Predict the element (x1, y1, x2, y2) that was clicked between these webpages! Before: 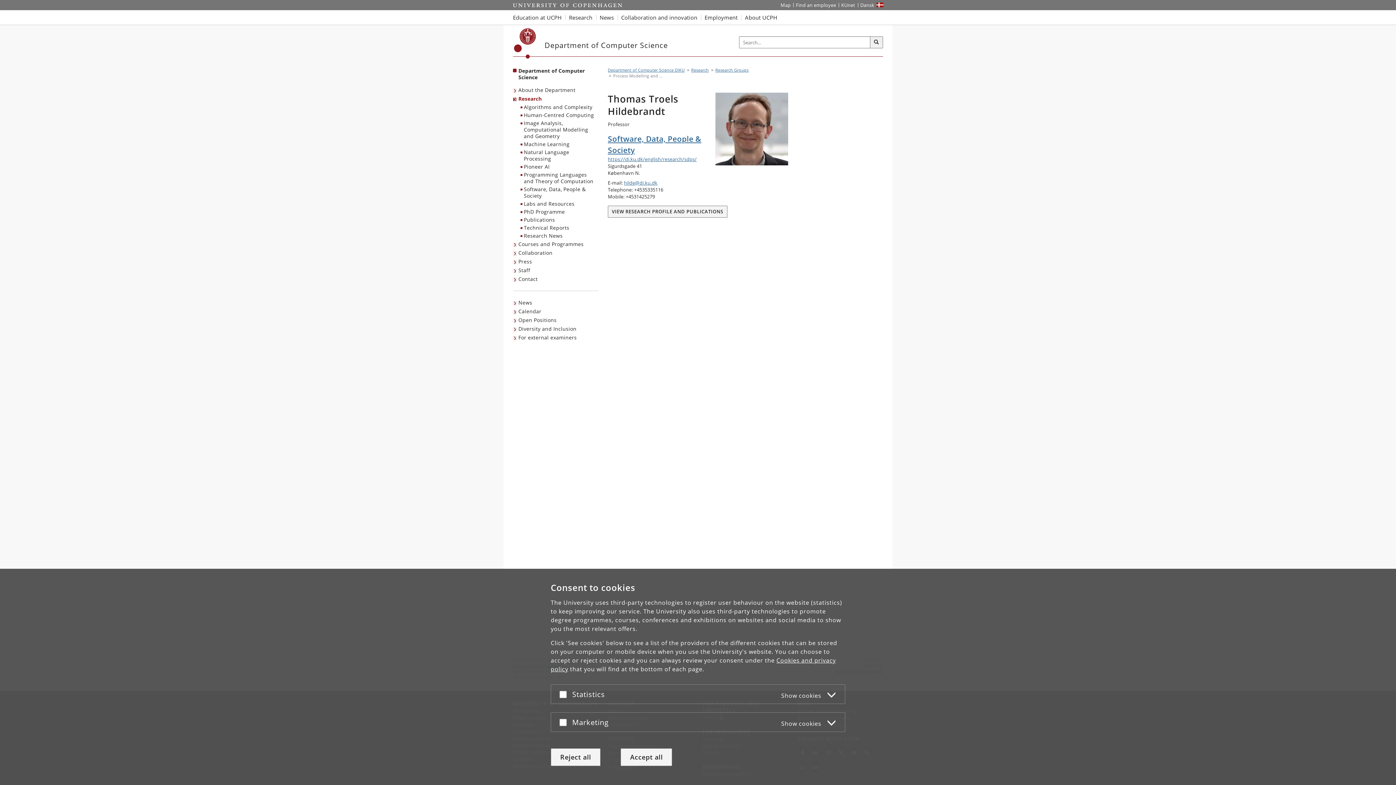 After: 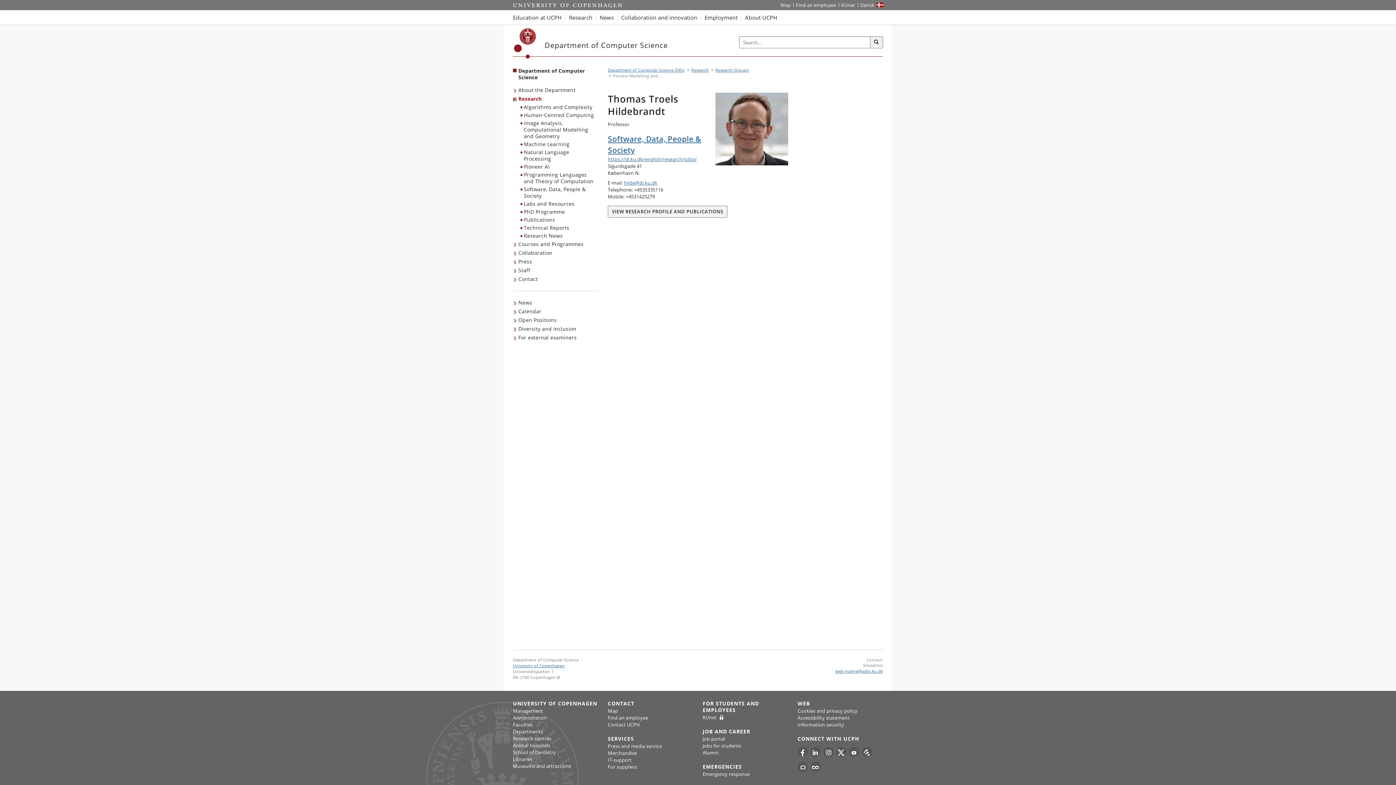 Action: label: Accept all bbox: (620, 748, 672, 766)